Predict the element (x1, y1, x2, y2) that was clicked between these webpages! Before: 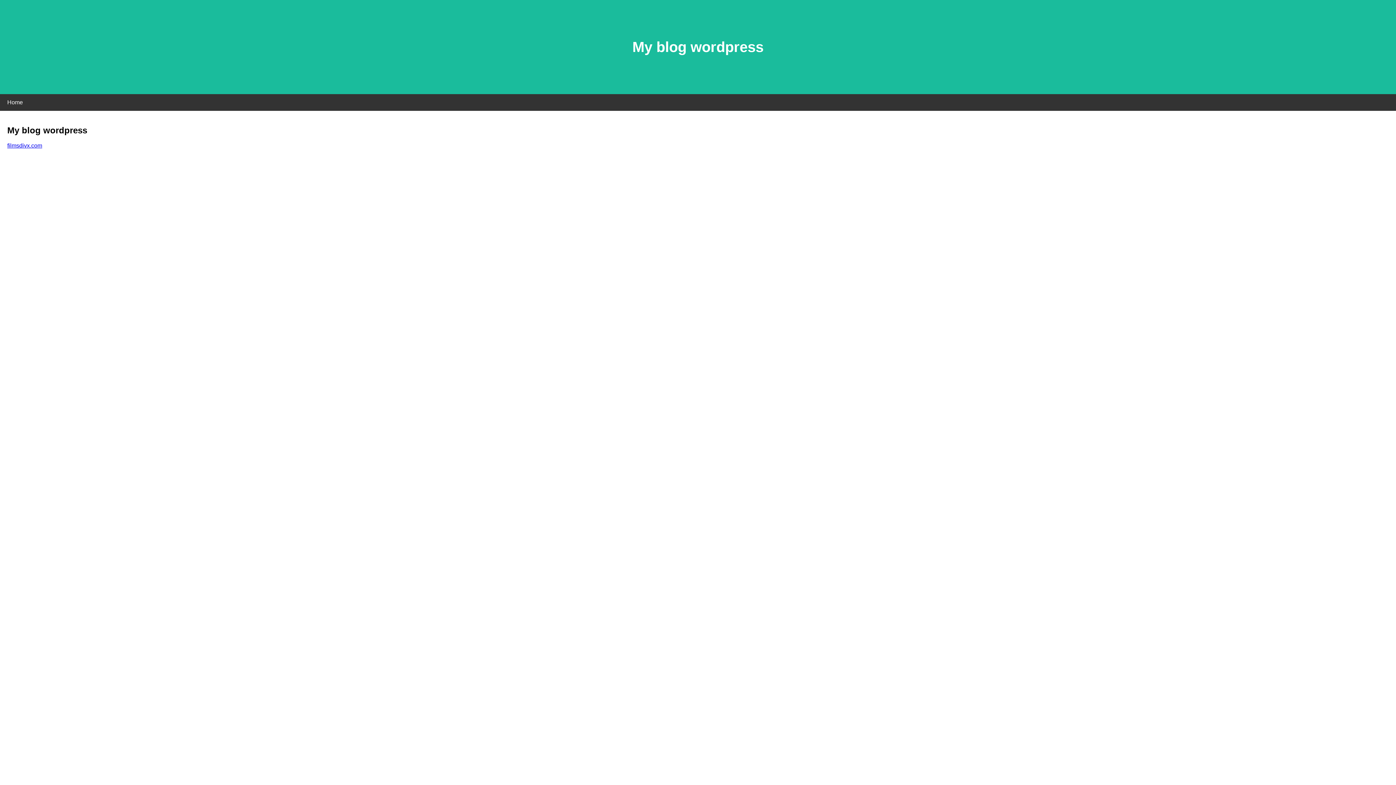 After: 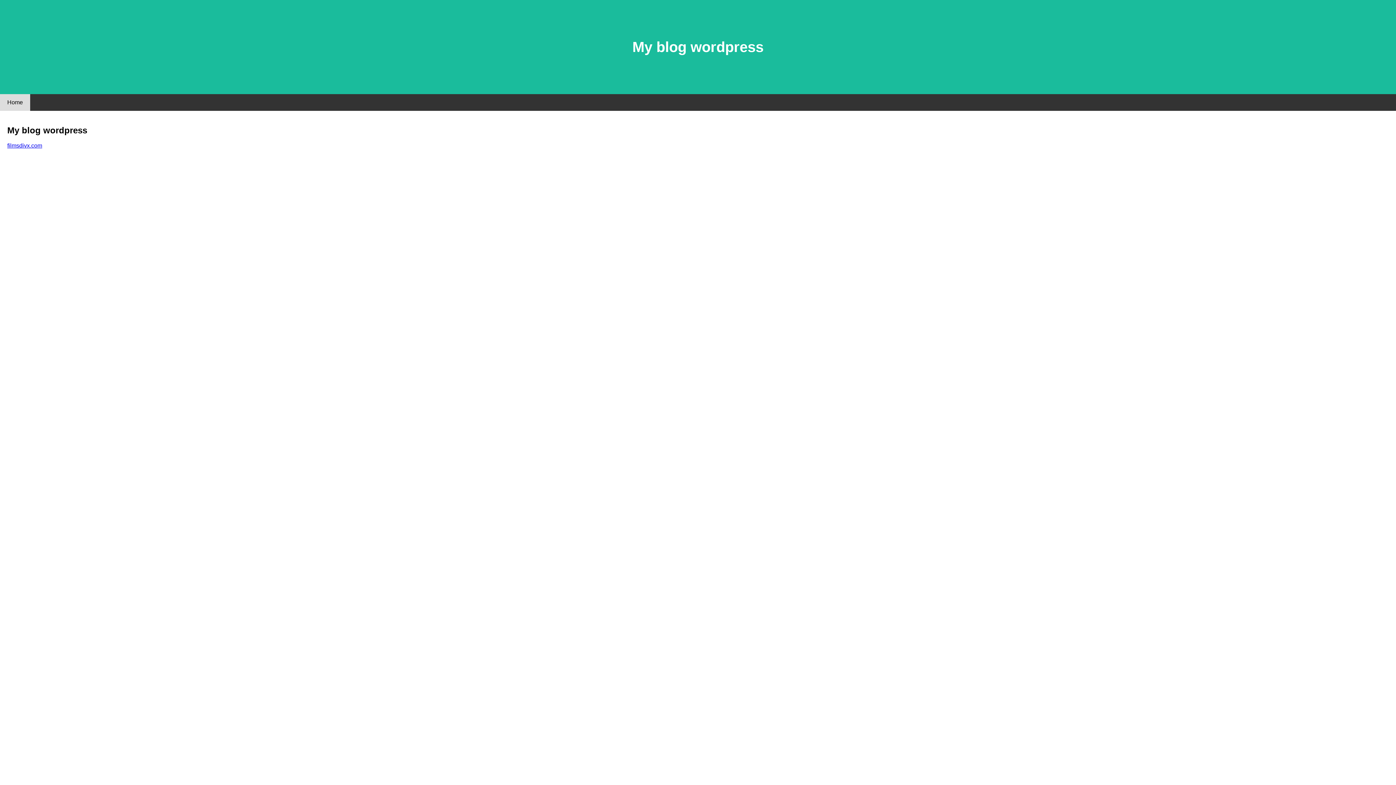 Action: bbox: (0, 94, 30, 110) label: Home